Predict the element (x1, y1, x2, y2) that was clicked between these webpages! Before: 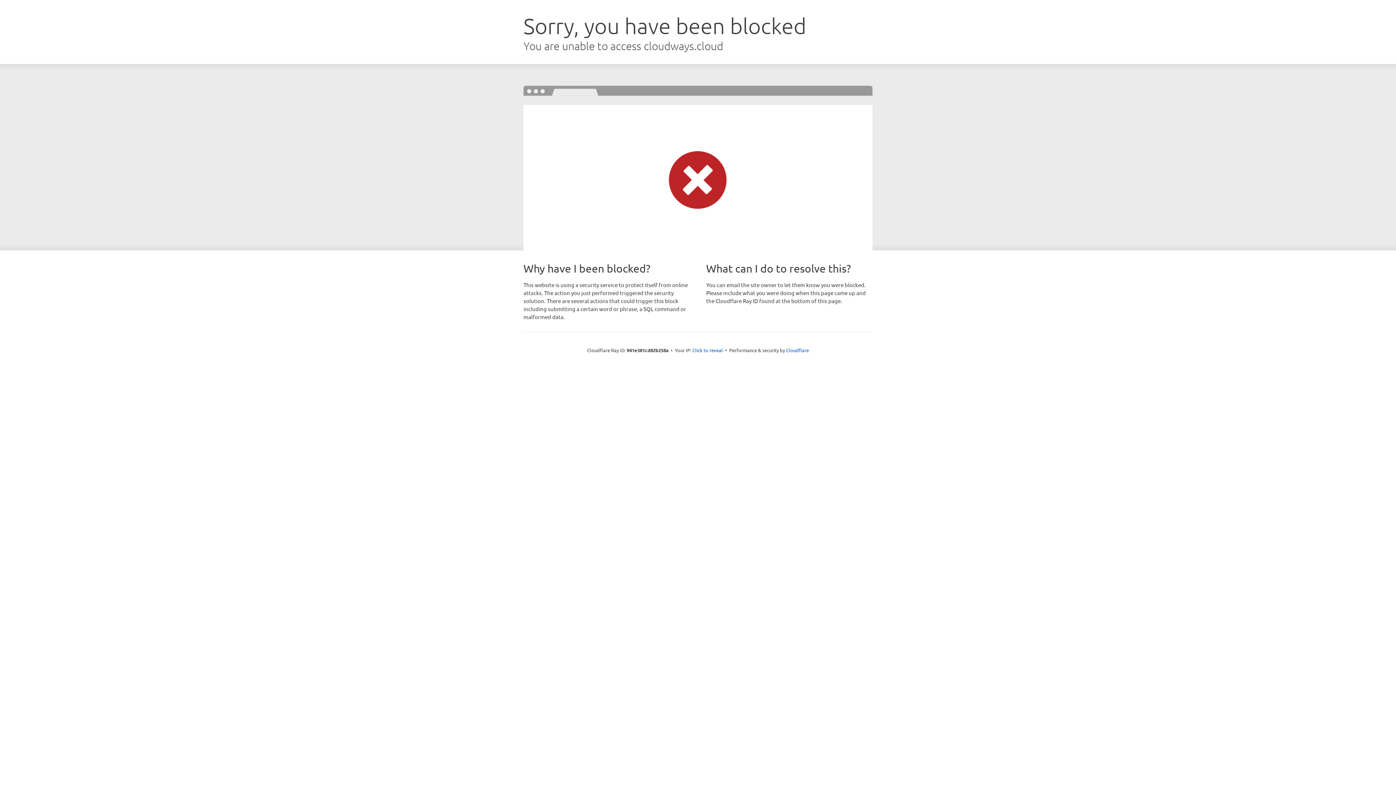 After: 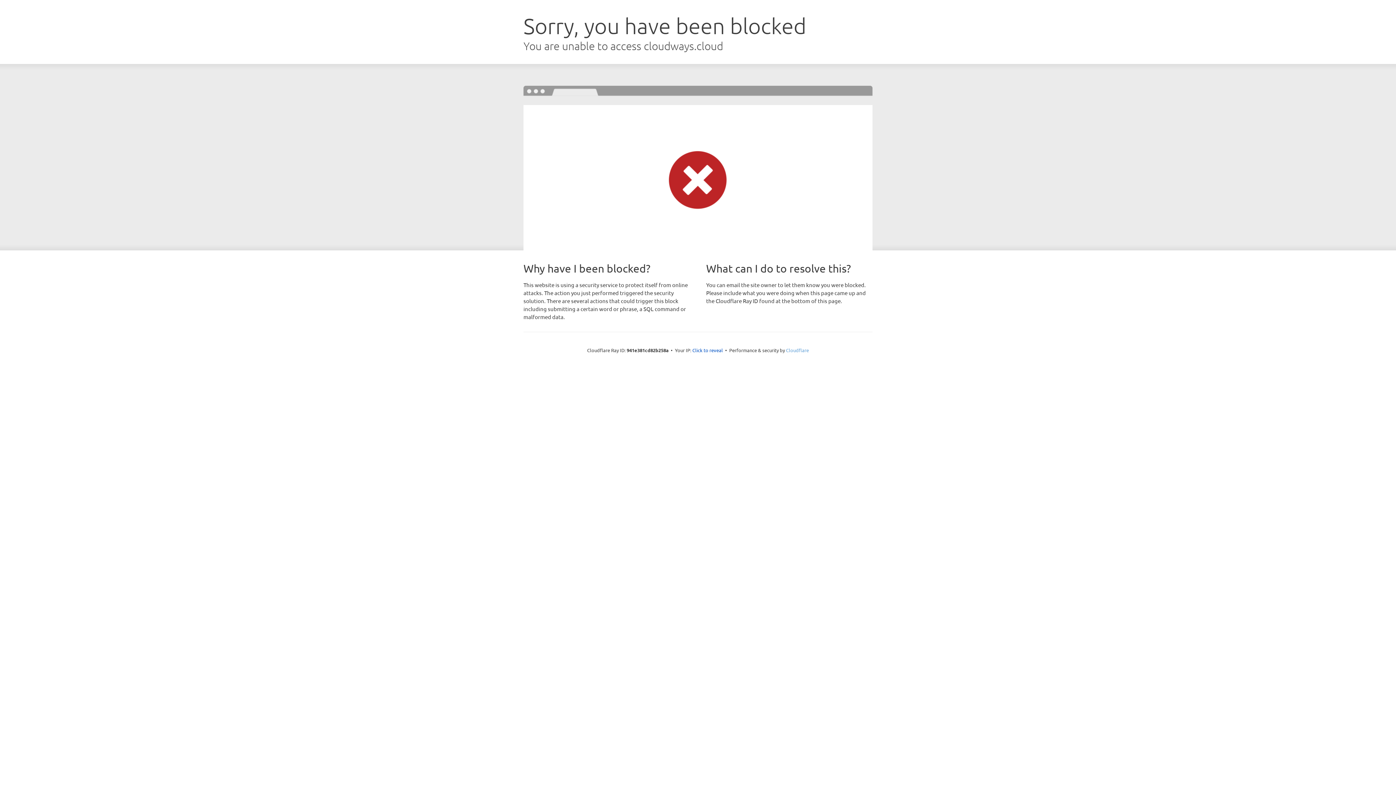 Action: label: Cloudflare bbox: (786, 347, 809, 353)